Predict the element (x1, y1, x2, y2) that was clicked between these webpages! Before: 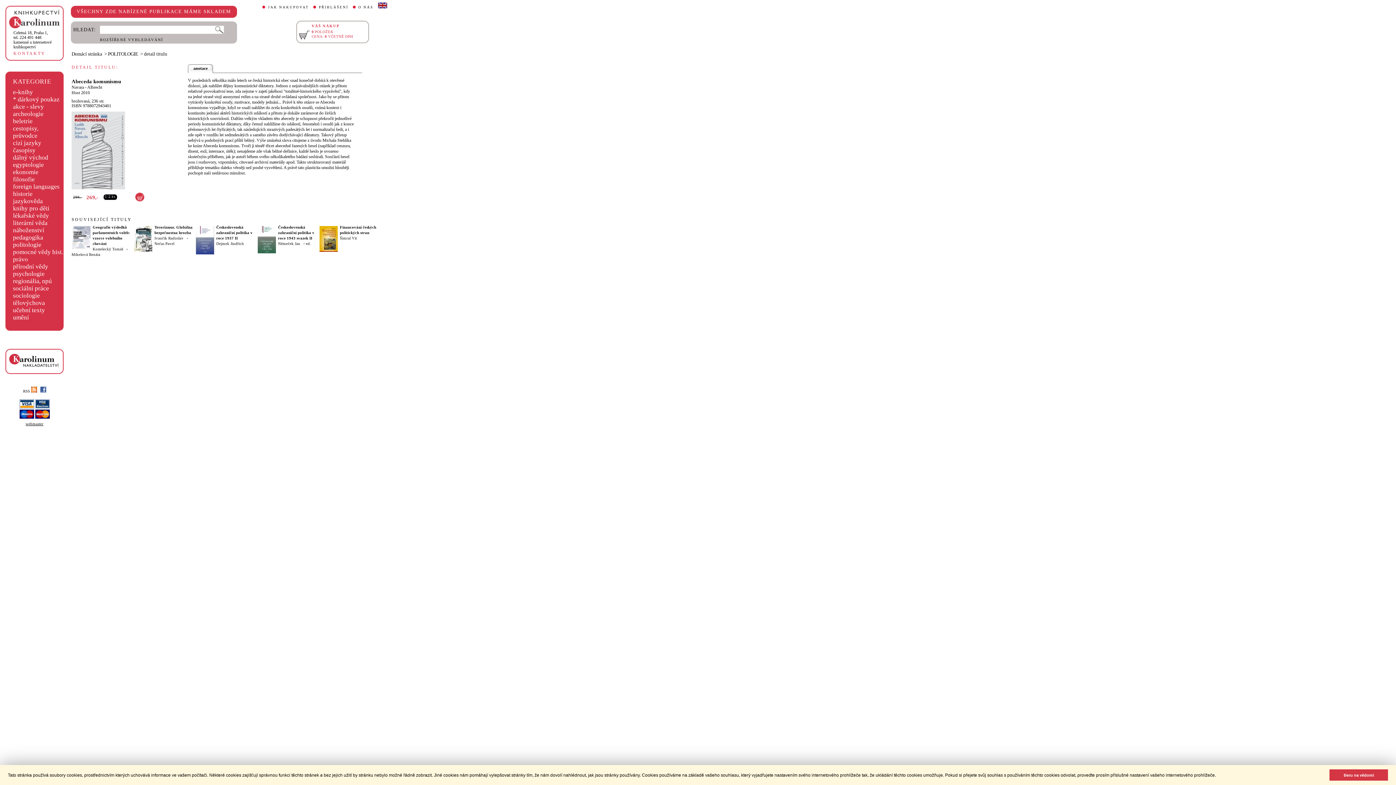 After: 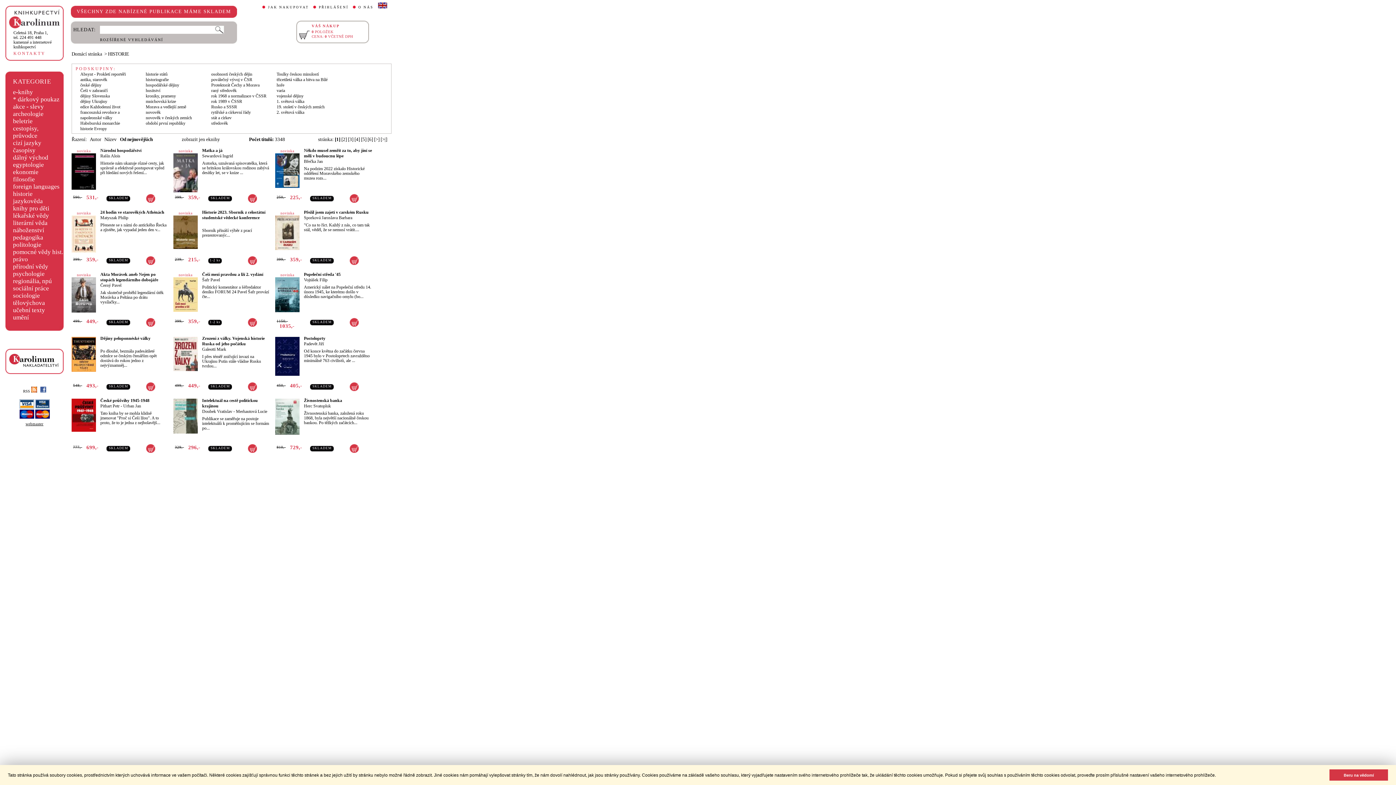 Action: label: historie bbox: (13, 190, 32, 197)